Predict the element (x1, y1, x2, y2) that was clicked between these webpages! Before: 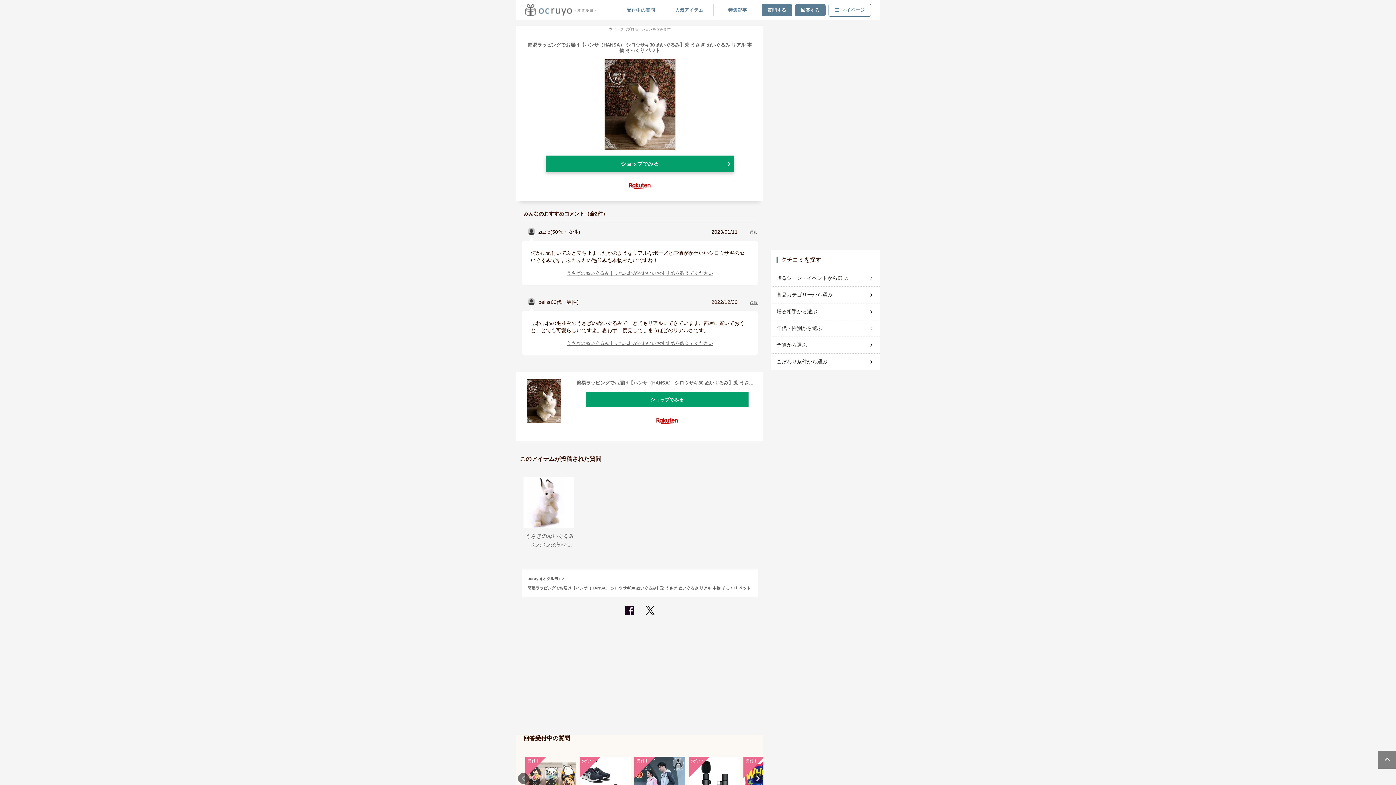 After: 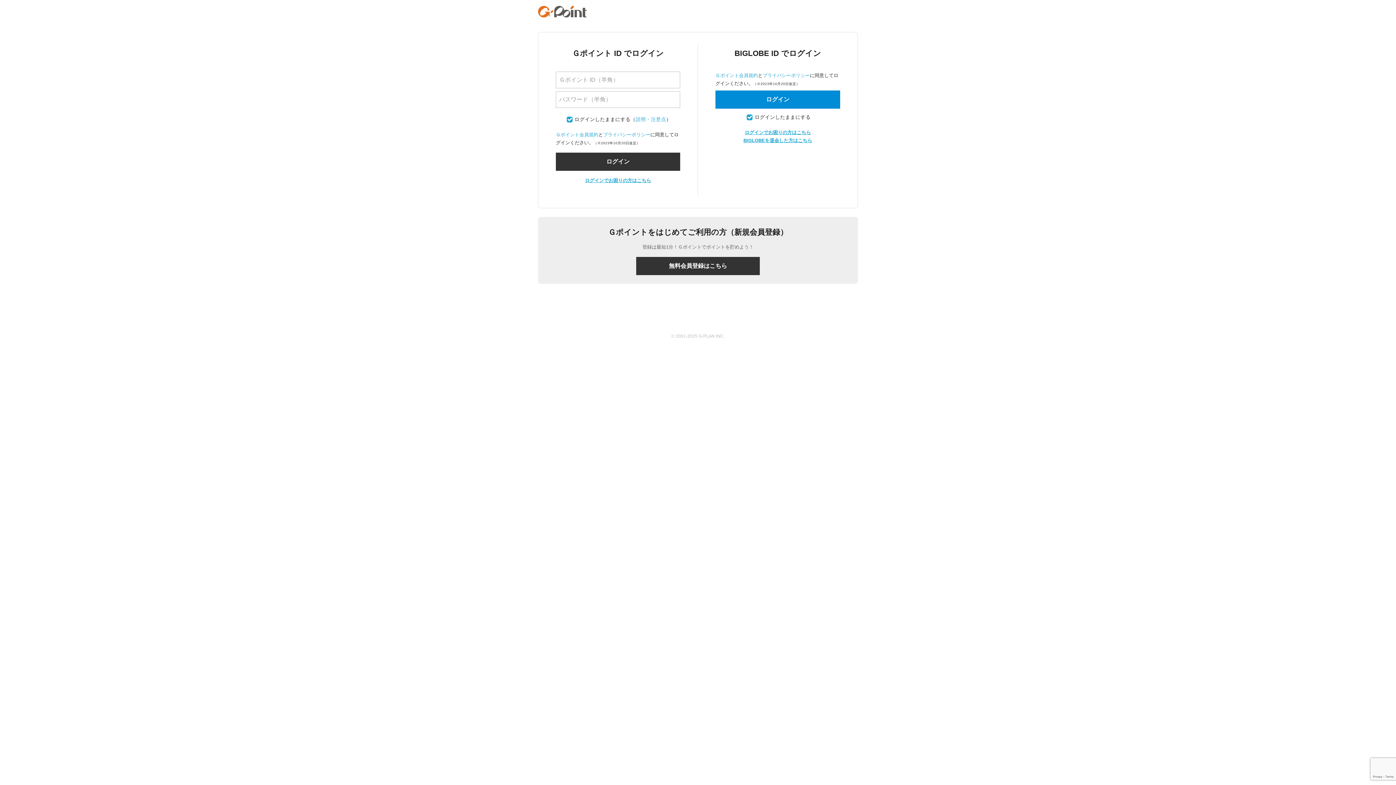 Action: bbox: (761, 3, 792, 16) label: 質問する